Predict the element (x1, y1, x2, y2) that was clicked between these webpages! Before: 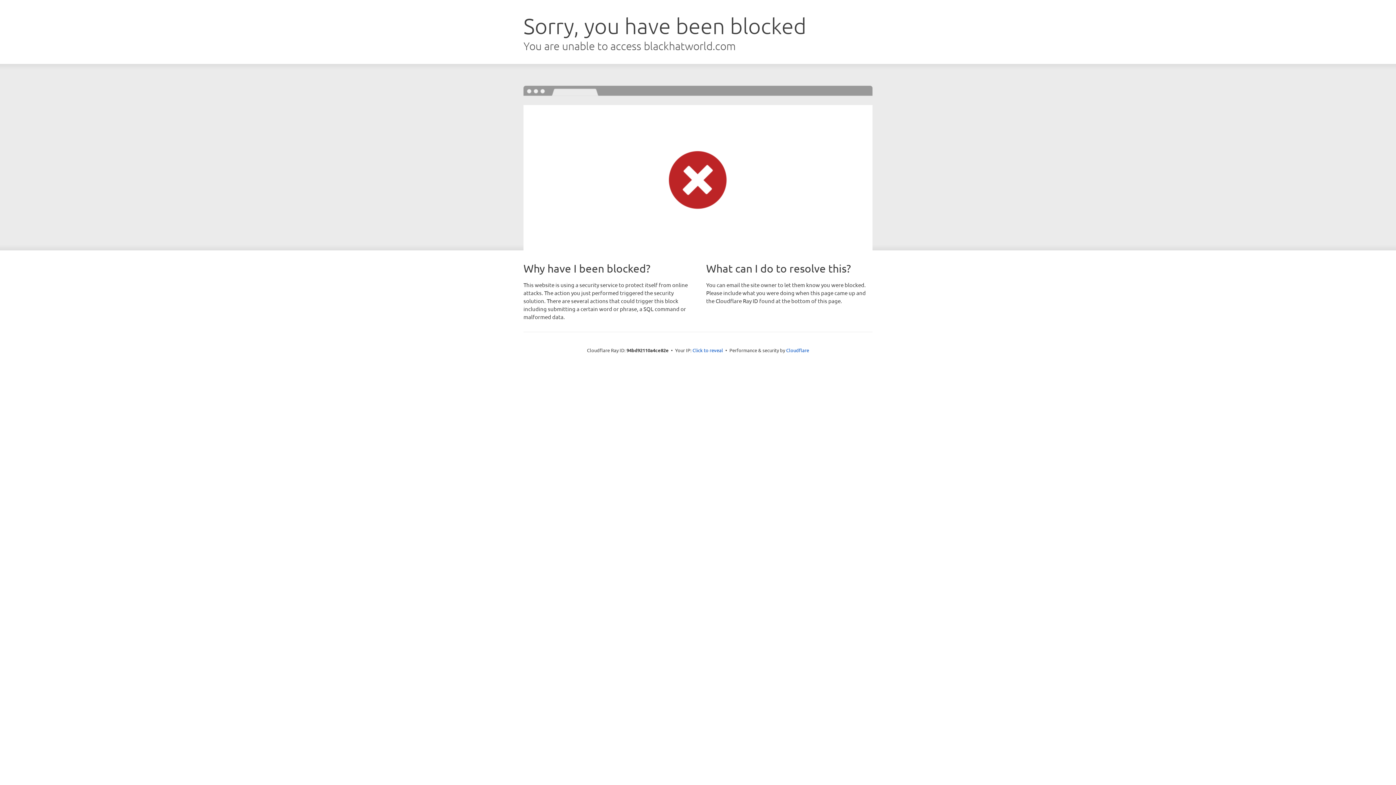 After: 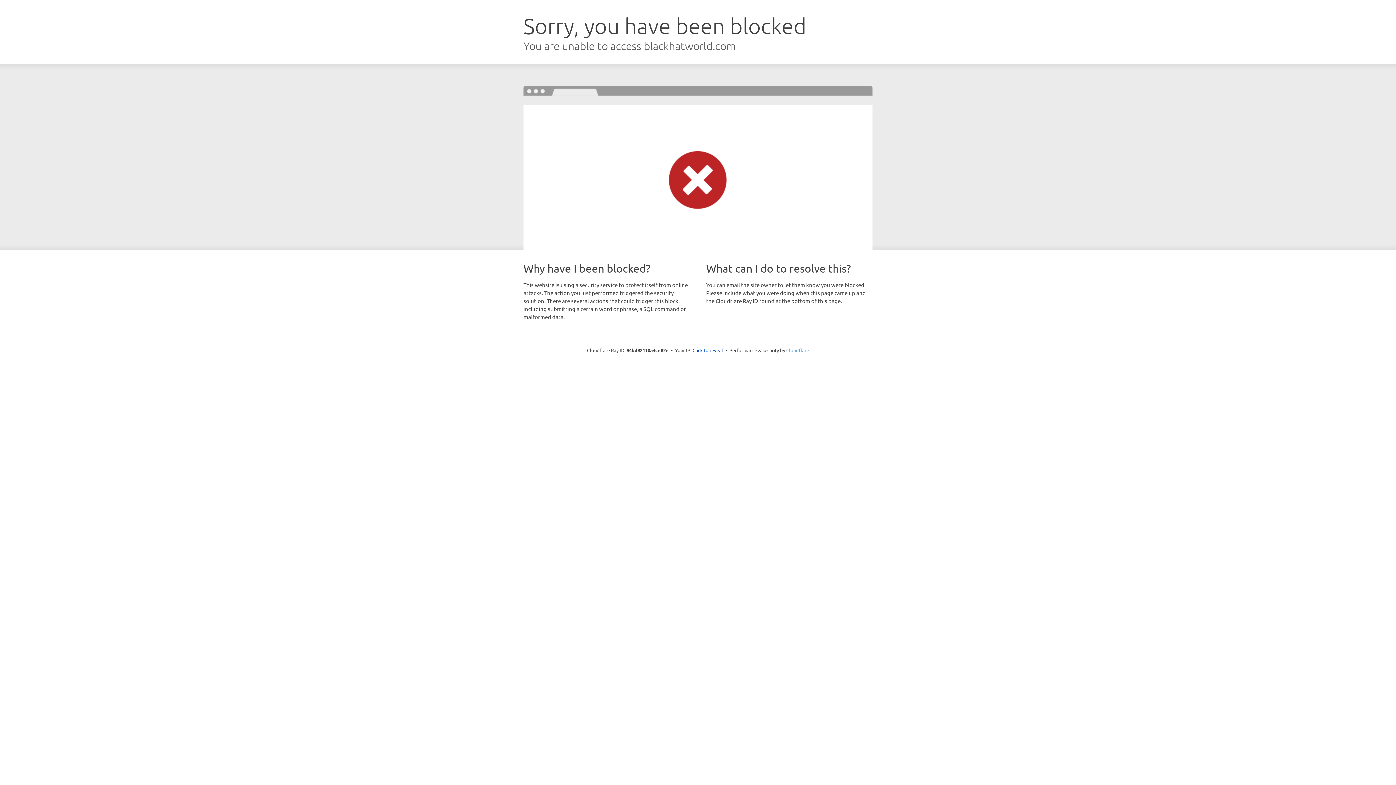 Action: bbox: (786, 347, 809, 353) label: Cloudflare